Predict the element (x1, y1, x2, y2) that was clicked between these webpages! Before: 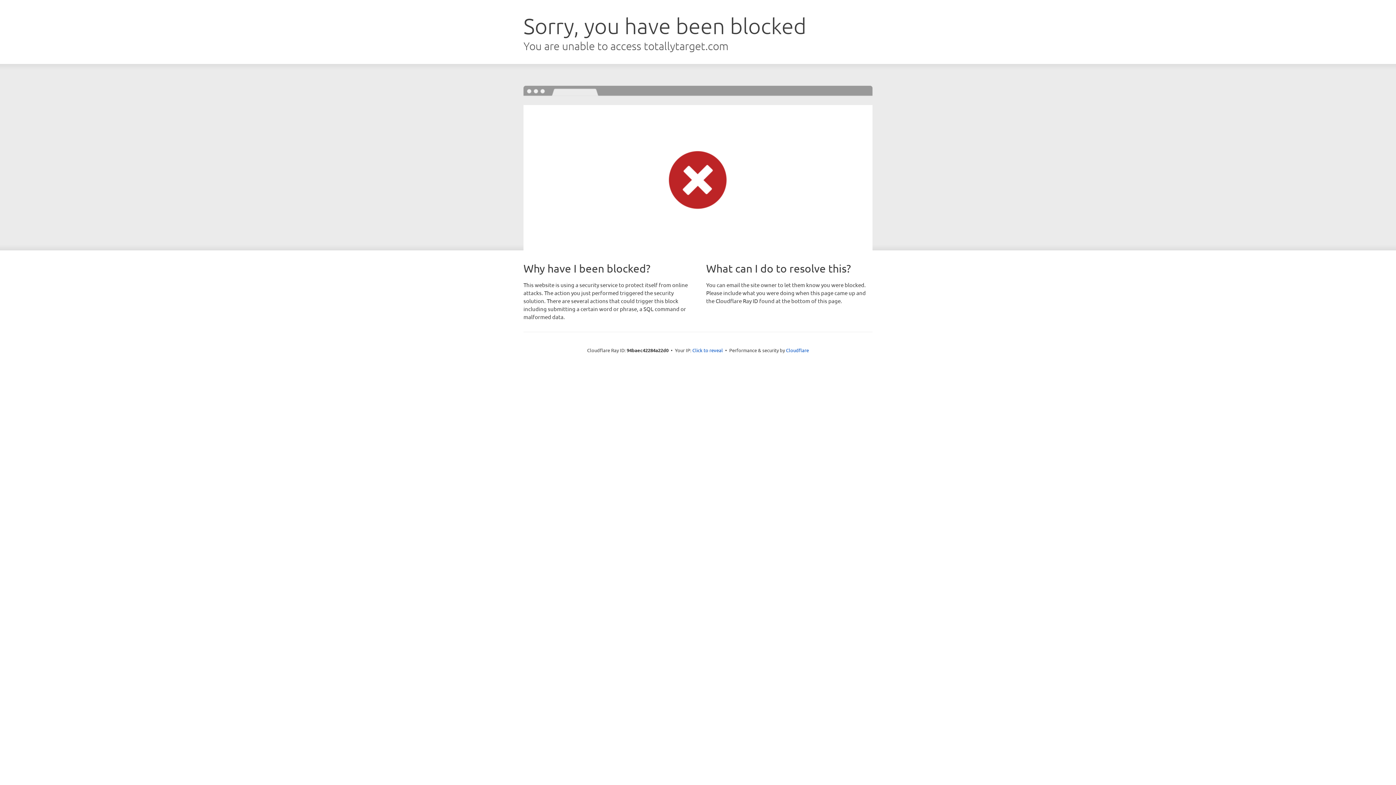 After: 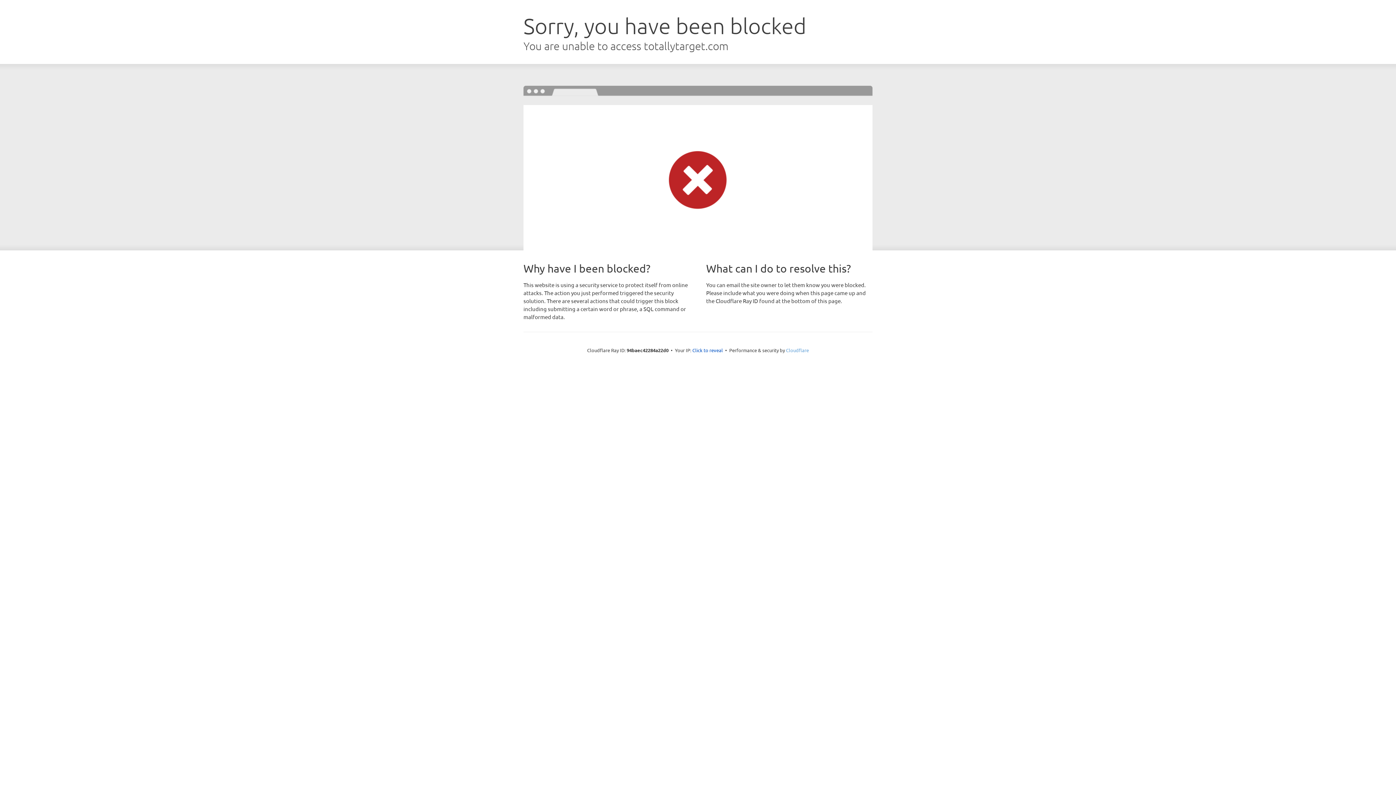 Action: label: Cloudflare bbox: (786, 347, 809, 353)